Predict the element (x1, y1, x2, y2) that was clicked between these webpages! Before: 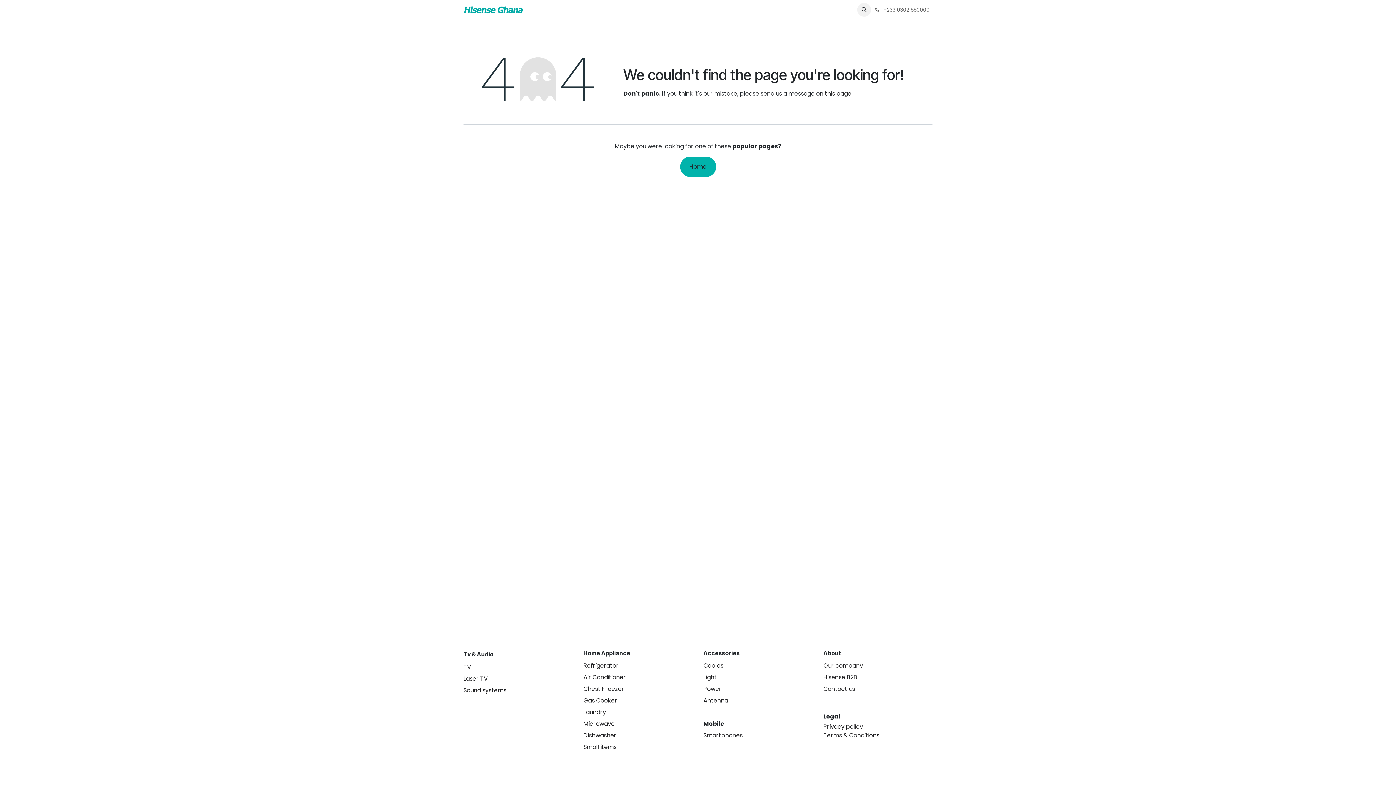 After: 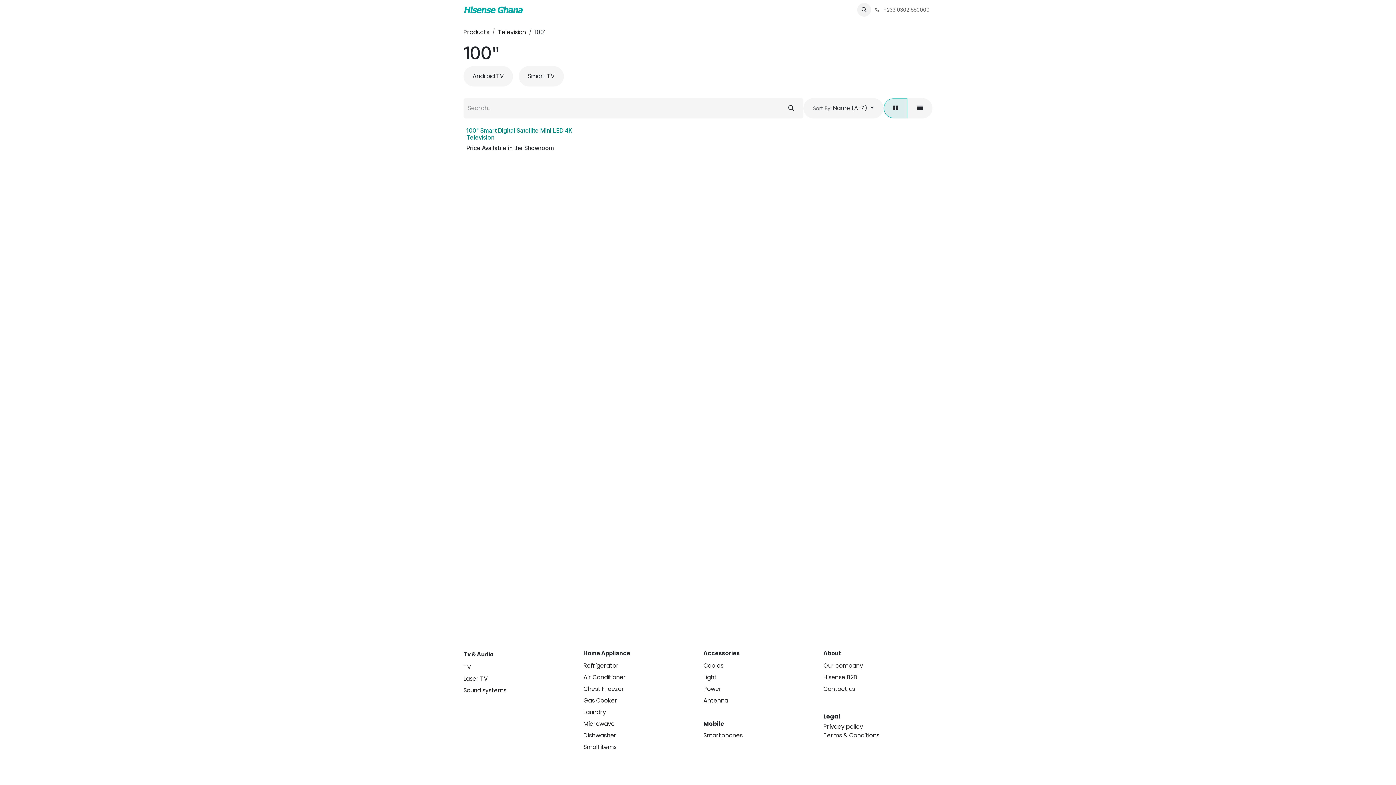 Action: bbox: (463, 674, 488, 683) label: Laser TV